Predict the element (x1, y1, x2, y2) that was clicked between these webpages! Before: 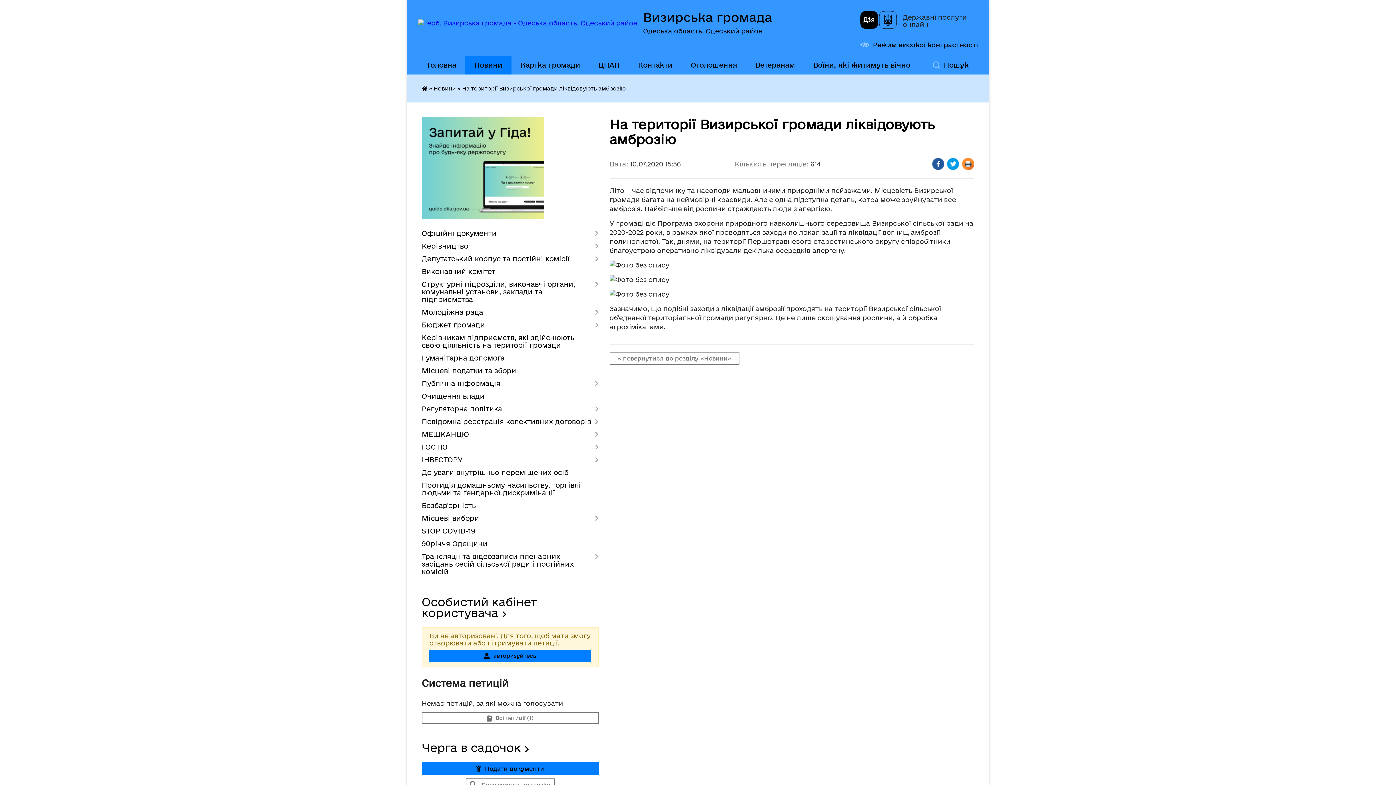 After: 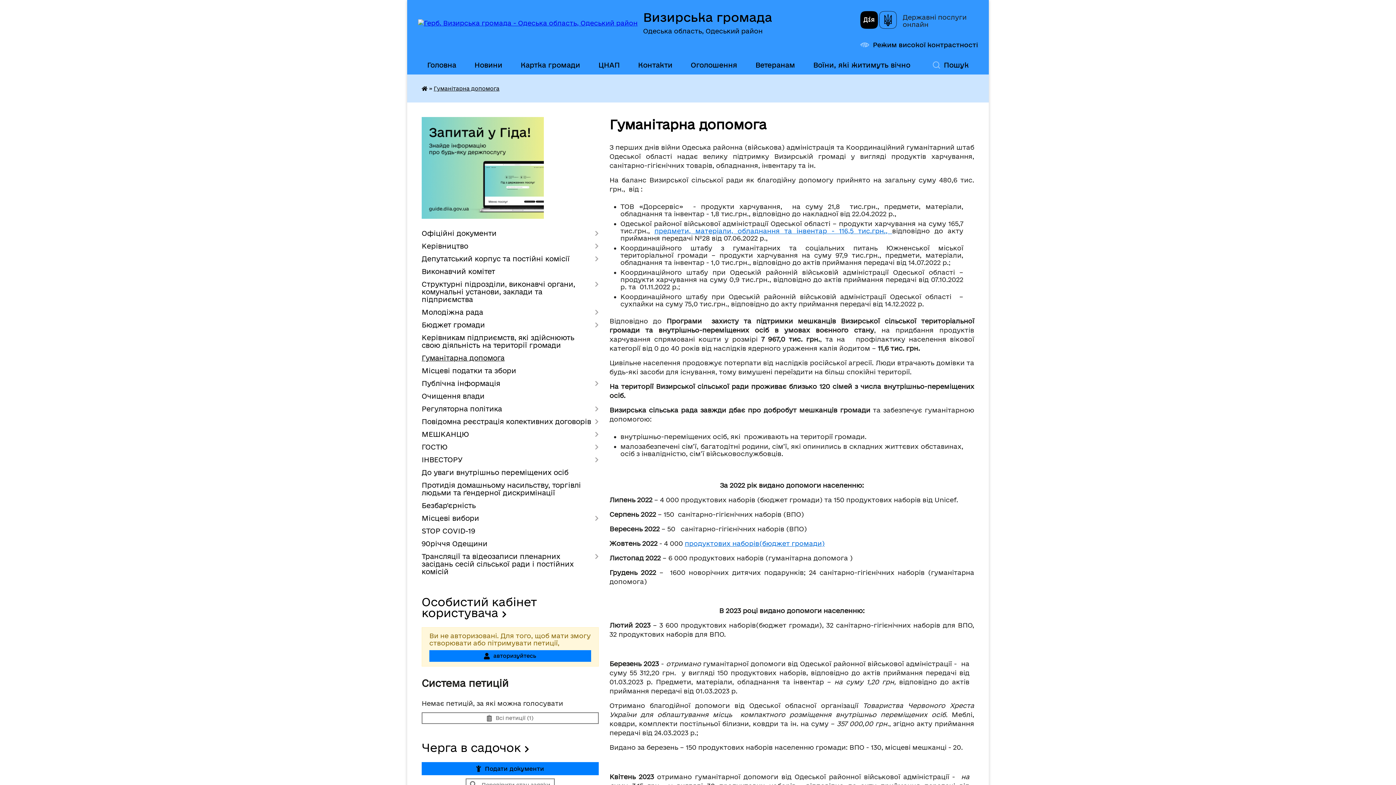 Action: bbox: (421, 352, 598, 364) label: Гуманітарна допомога